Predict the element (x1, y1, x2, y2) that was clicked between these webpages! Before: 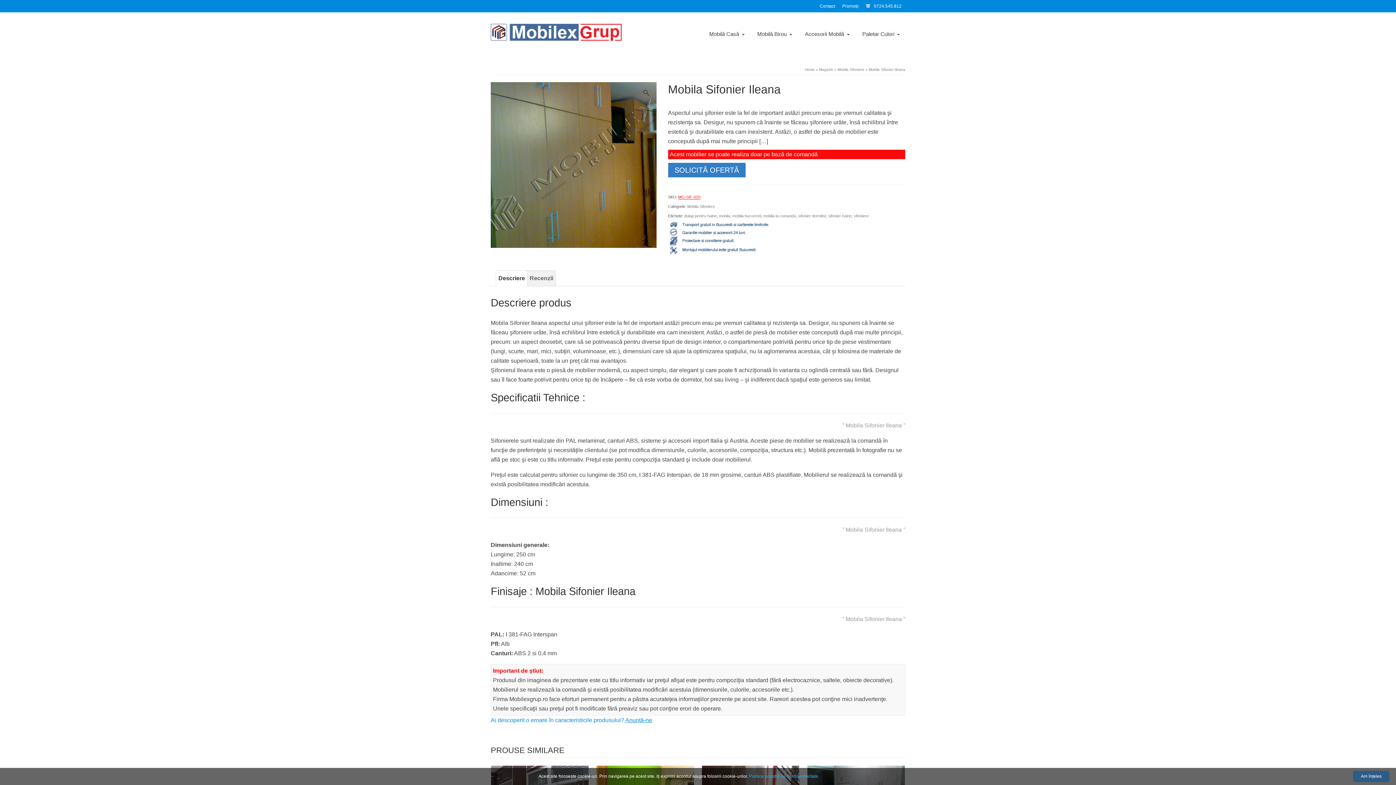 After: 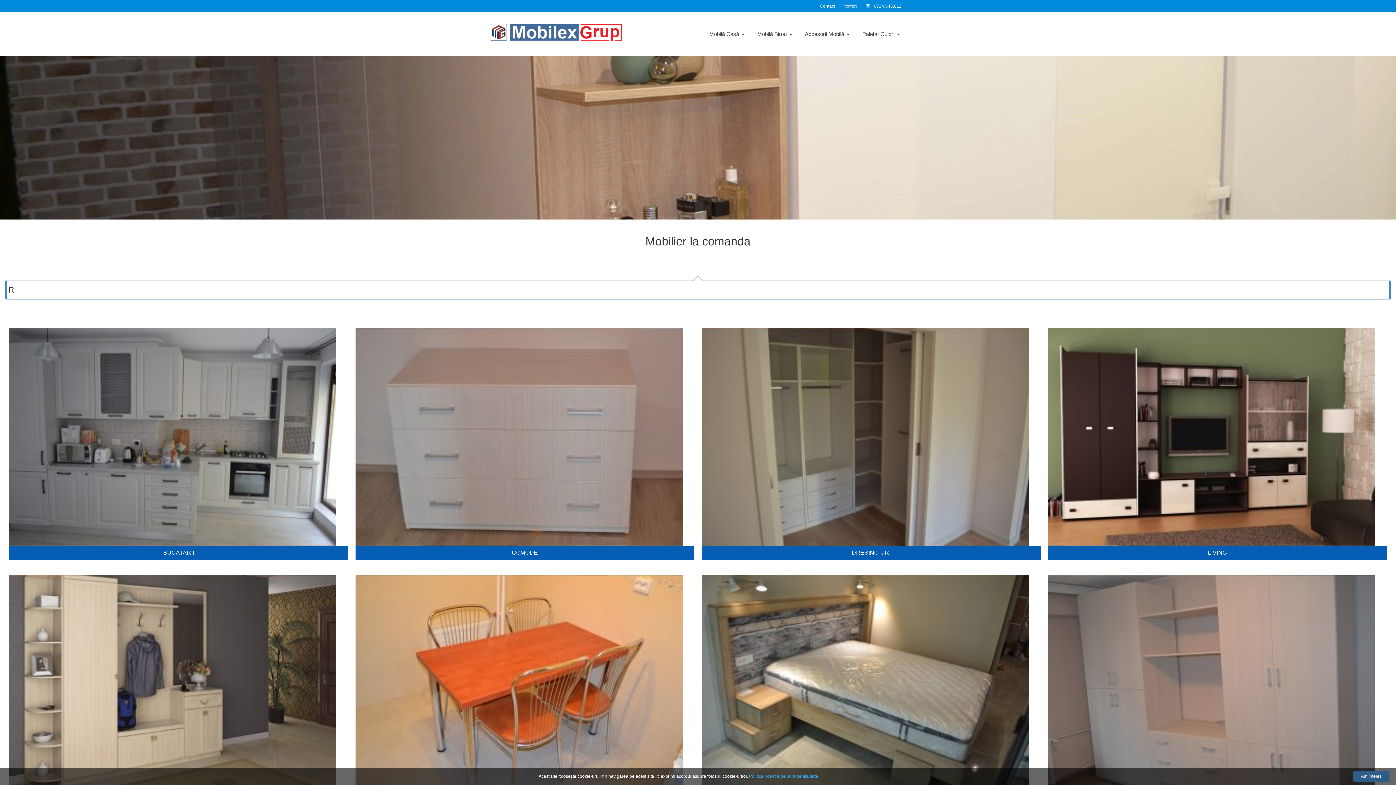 Action: label: Home bbox: (805, 67, 814, 71)